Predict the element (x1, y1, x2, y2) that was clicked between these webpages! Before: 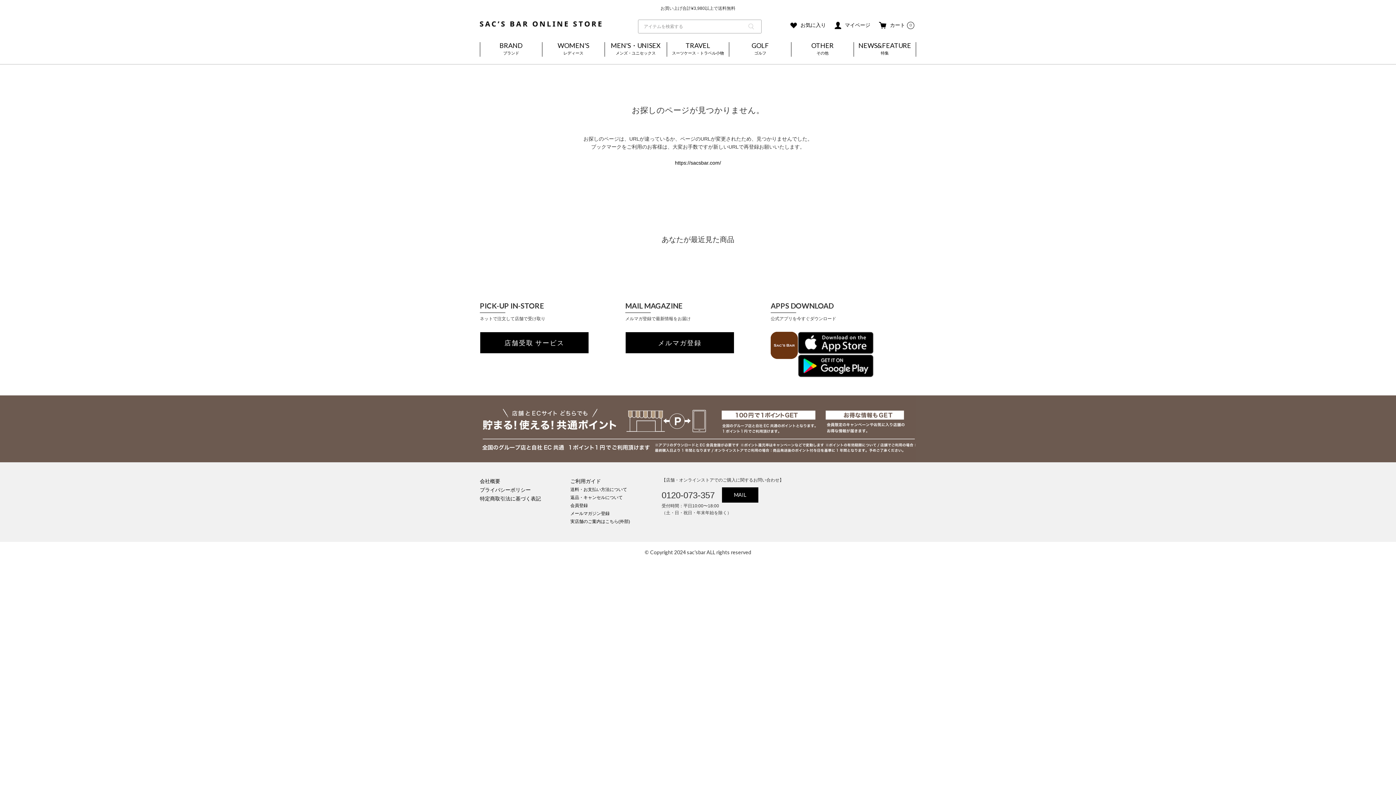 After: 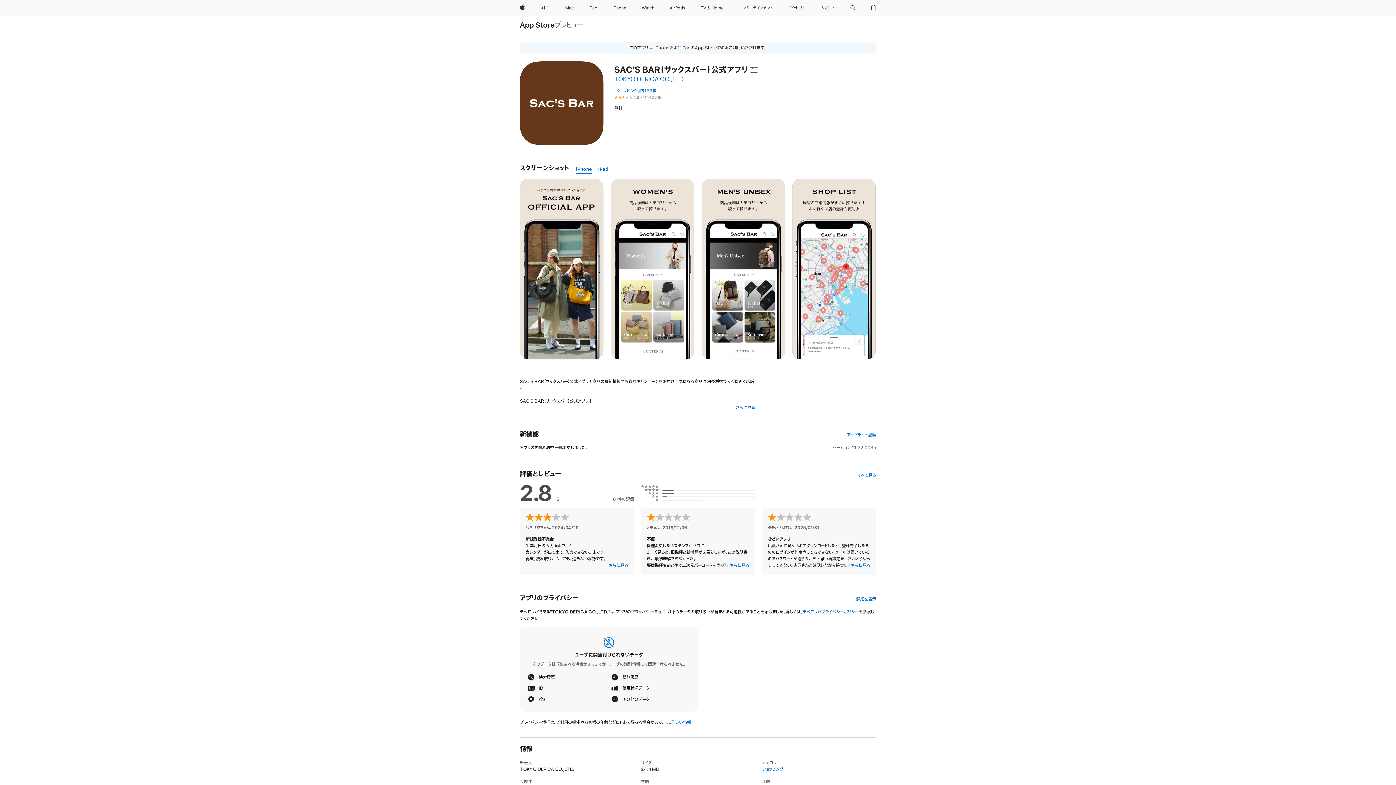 Action: bbox: (798, 332, 880, 354)